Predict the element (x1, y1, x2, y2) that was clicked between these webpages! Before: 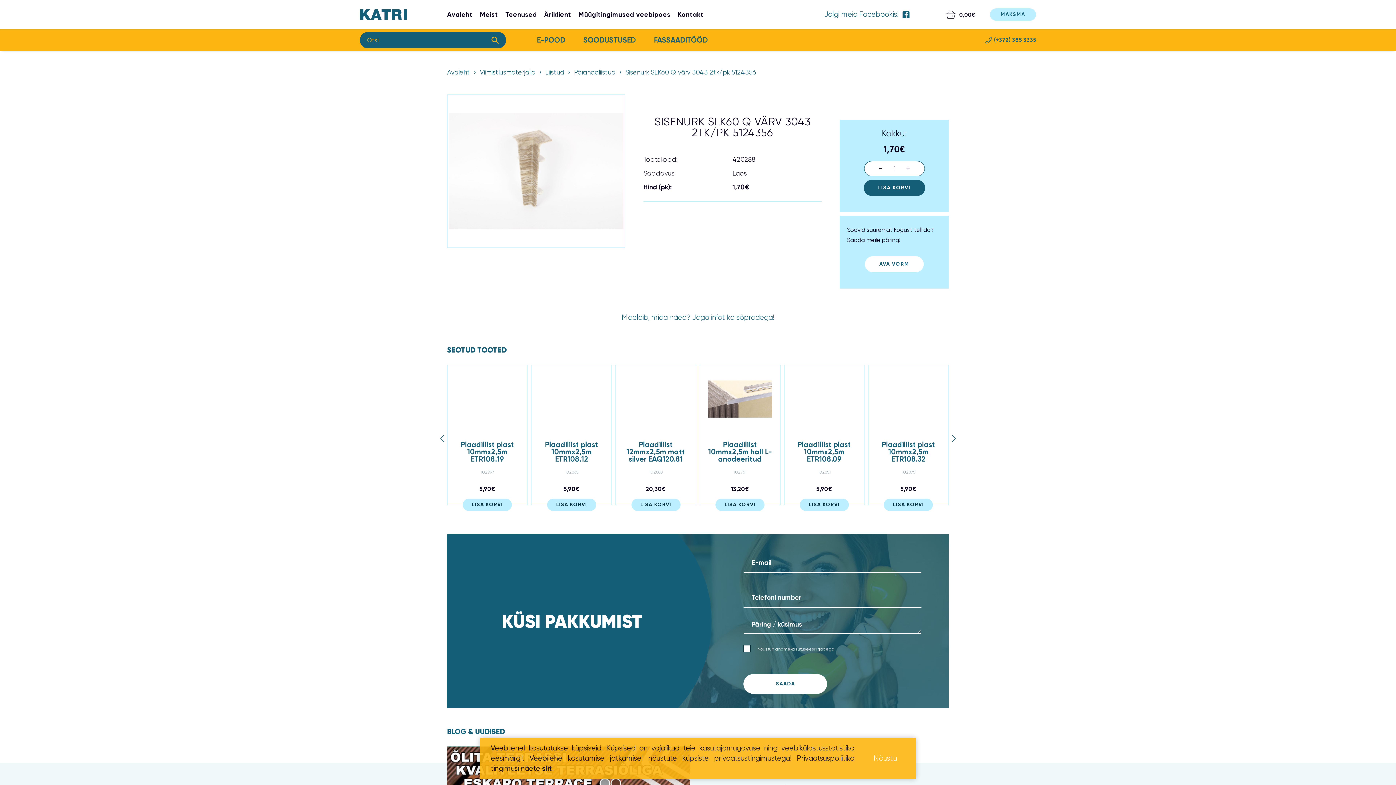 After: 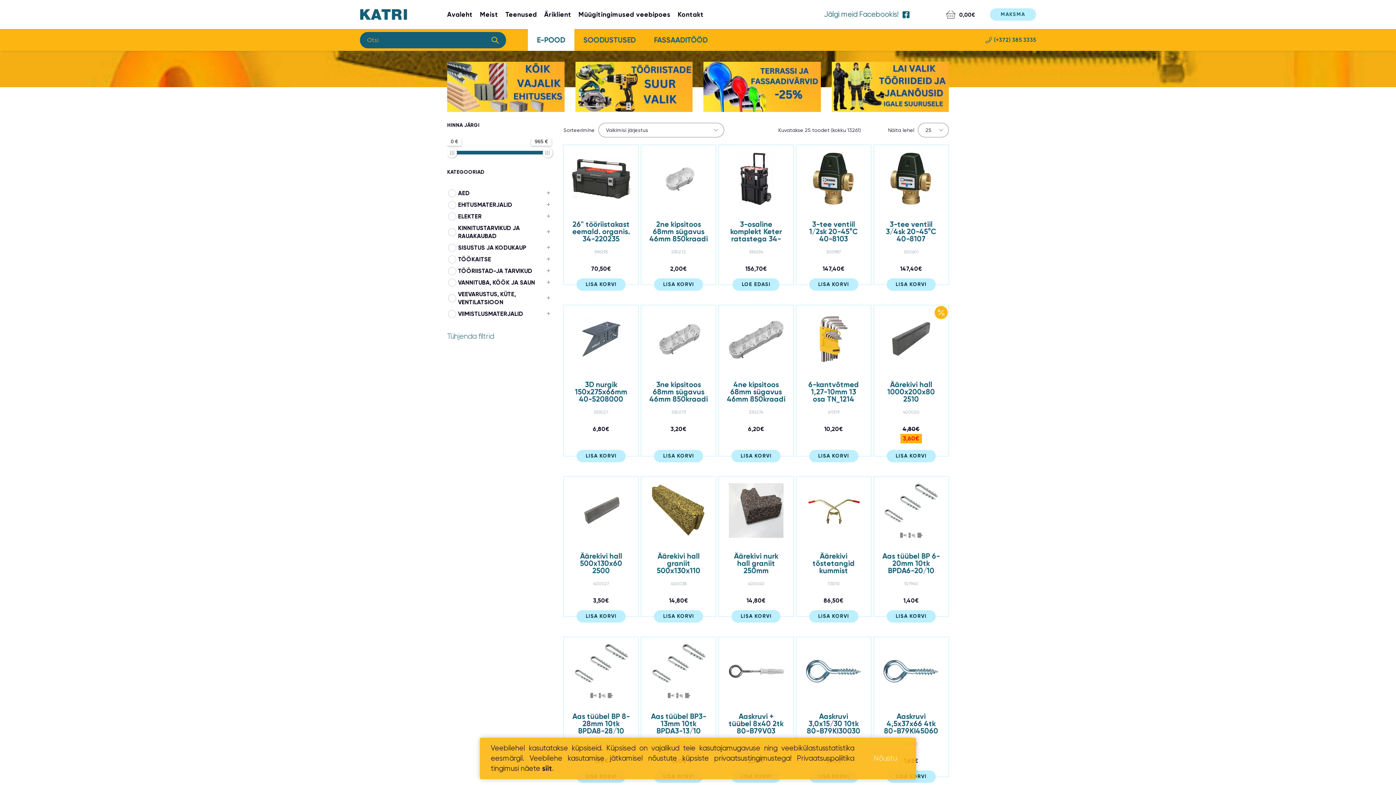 Action: bbox: (443, 6, 476, 22) label: Avaleht